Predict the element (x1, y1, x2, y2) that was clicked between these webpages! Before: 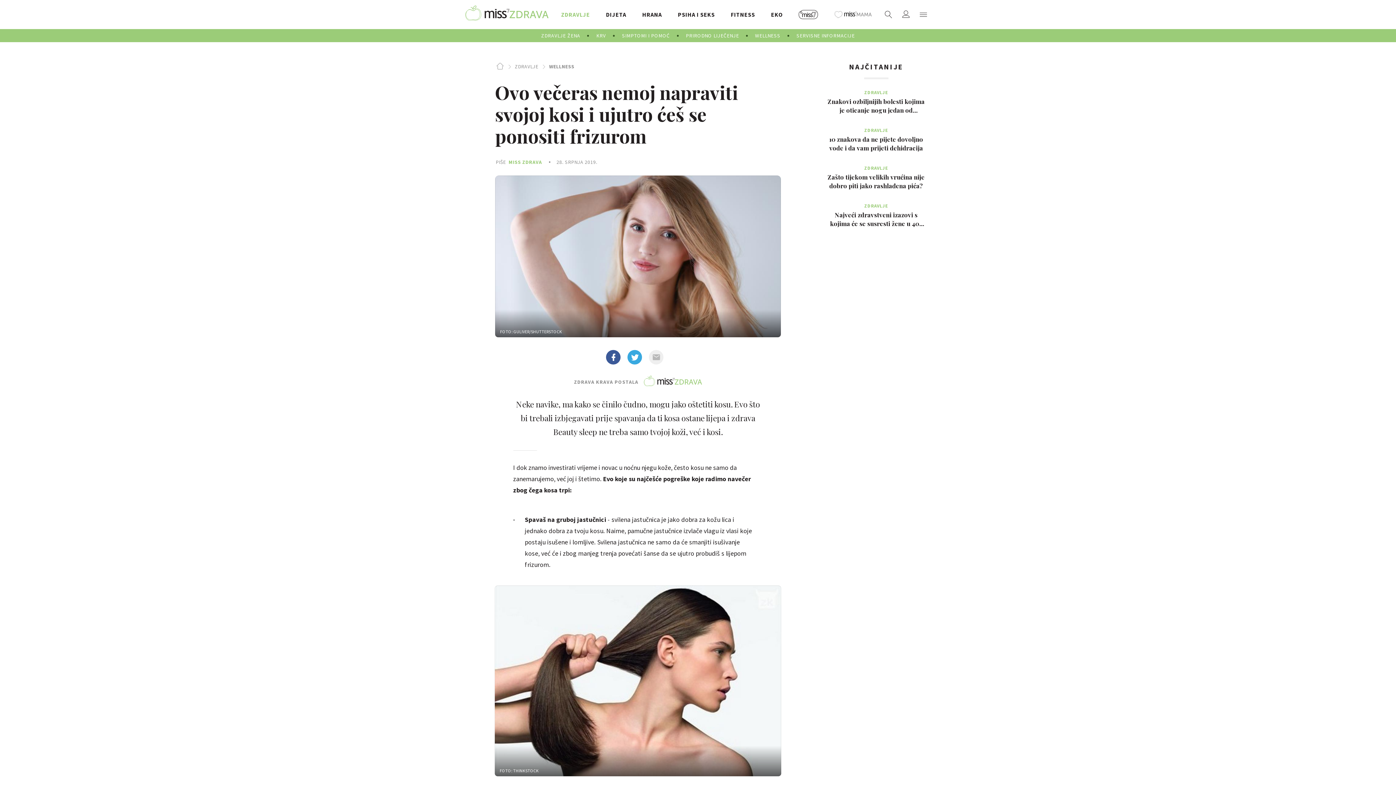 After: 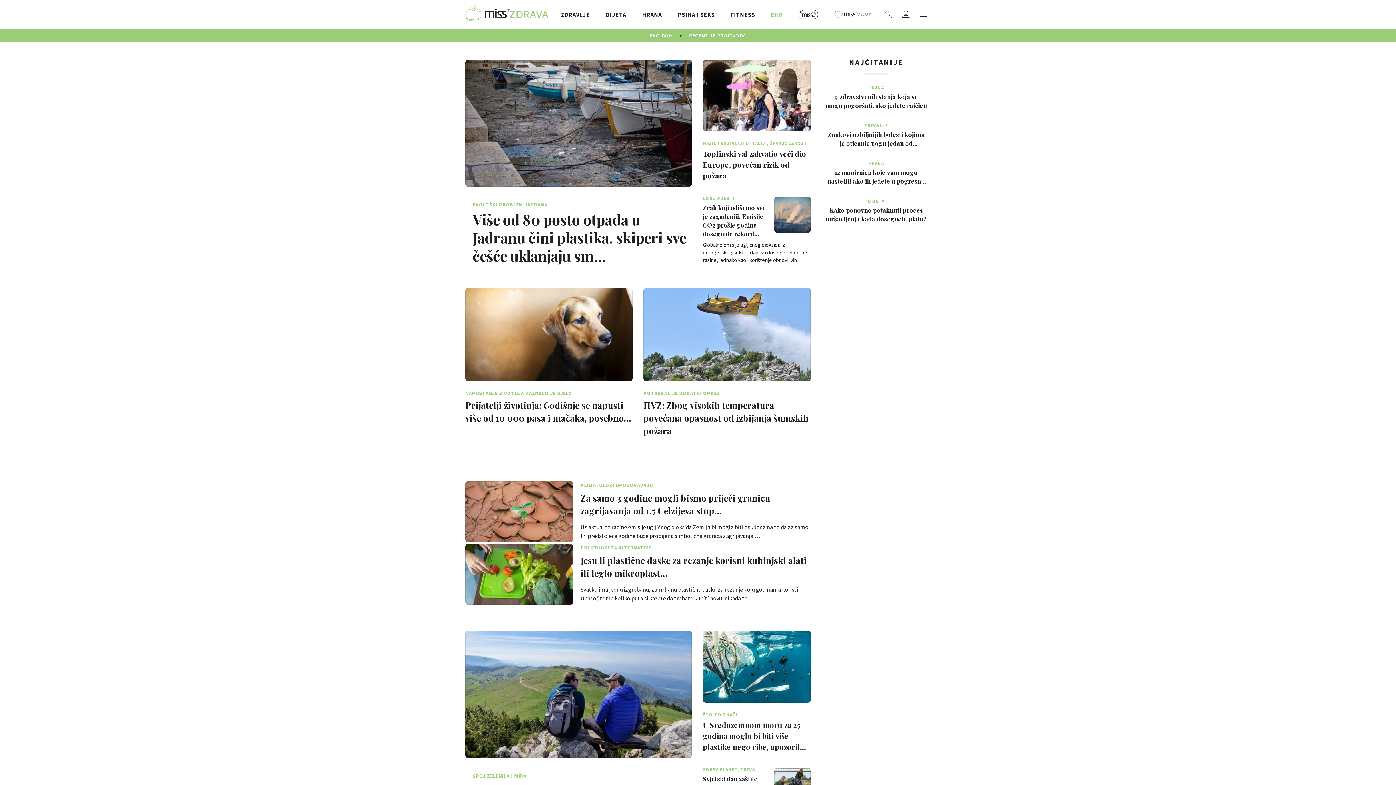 Action: label: EKO bbox: (771, 0, 783, 29)